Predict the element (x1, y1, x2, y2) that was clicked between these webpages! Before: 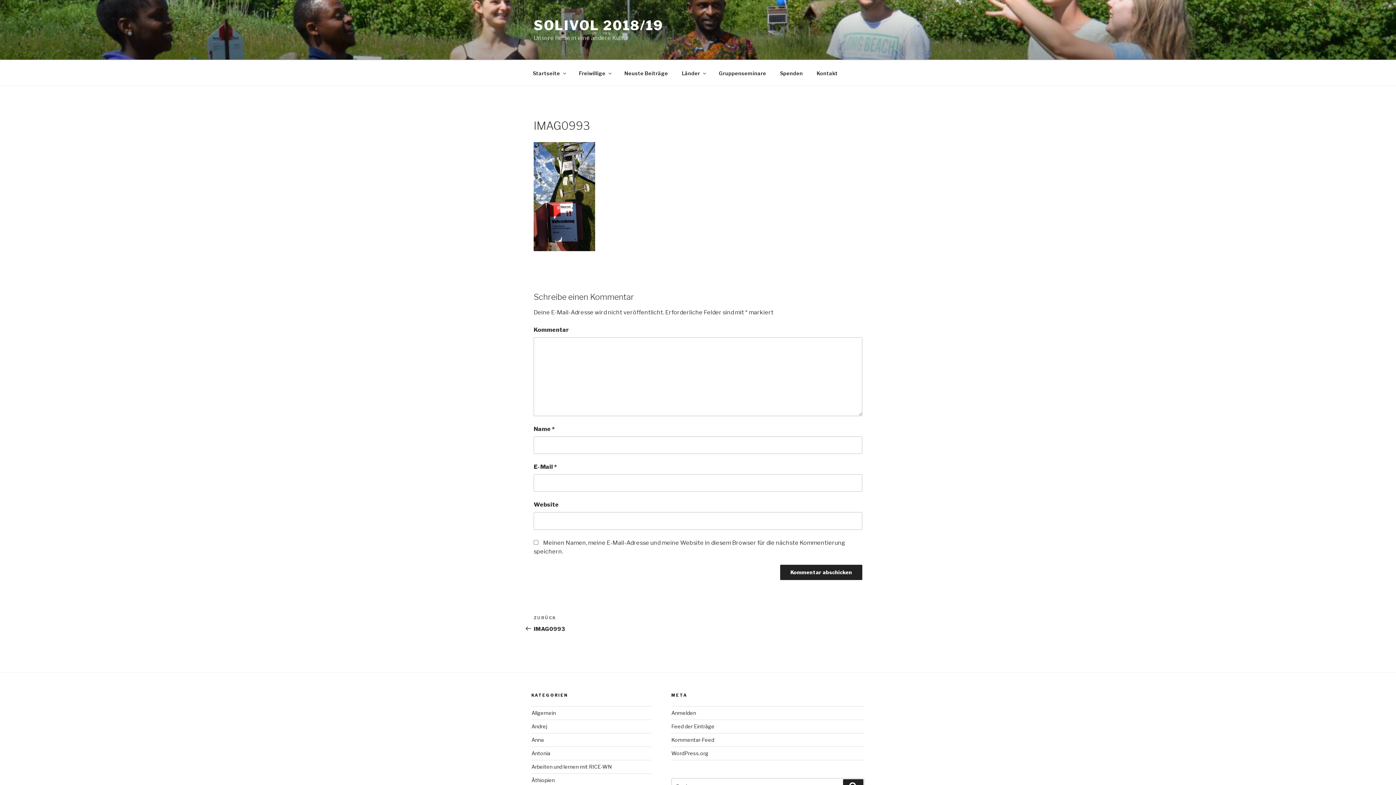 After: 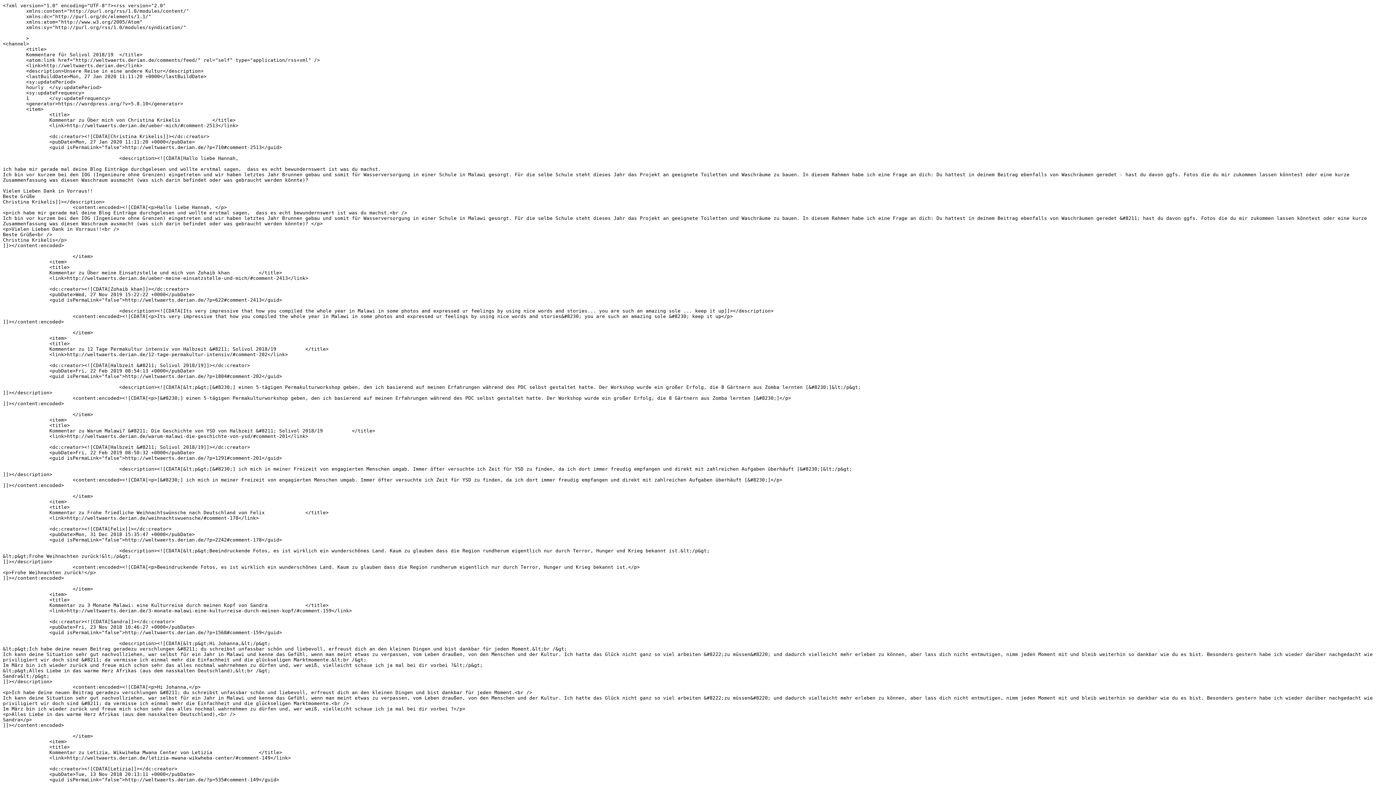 Action: bbox: (671, 737, 714, 743) label: Kommentar-Feed